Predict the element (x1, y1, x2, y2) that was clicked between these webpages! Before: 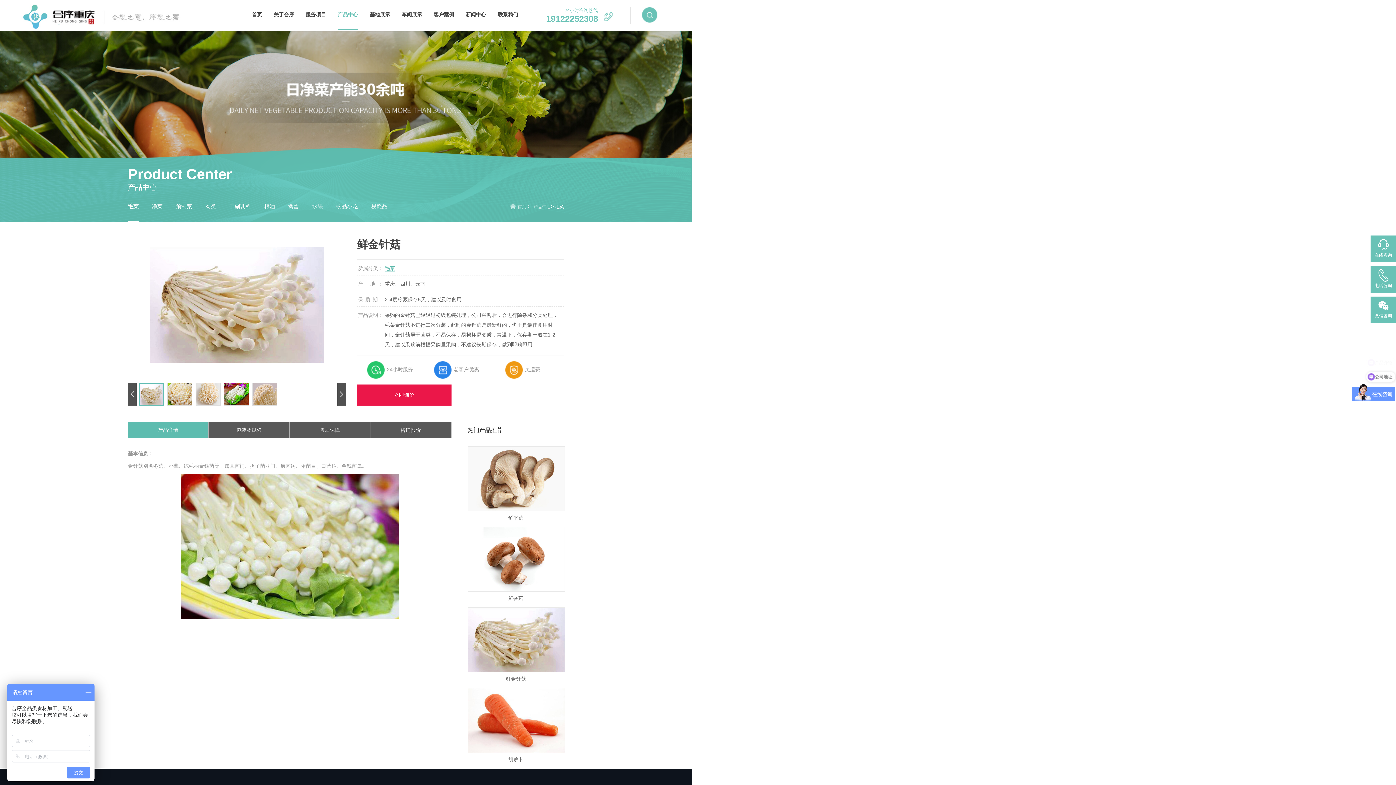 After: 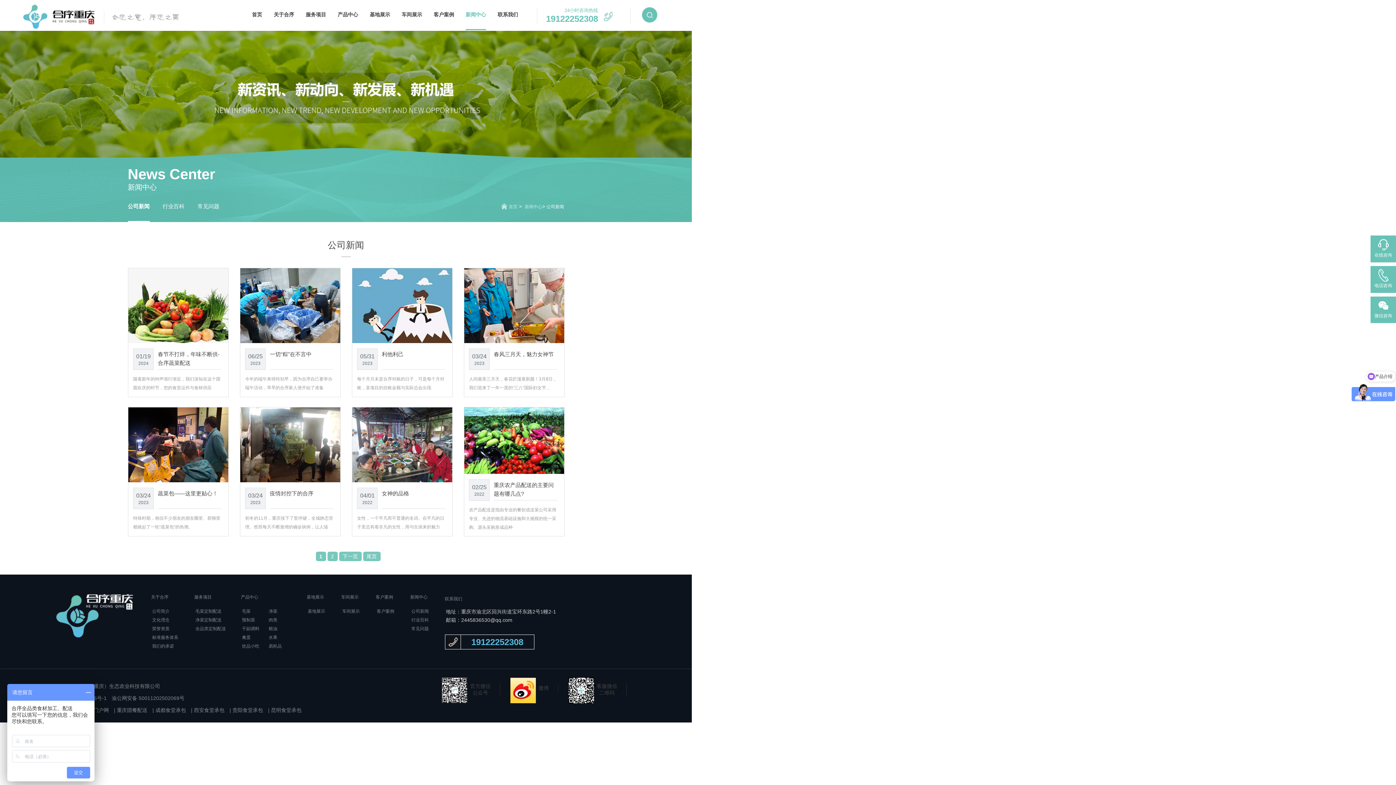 Action: label: 新闻中心 bbox: (465, 11, 486, 30)